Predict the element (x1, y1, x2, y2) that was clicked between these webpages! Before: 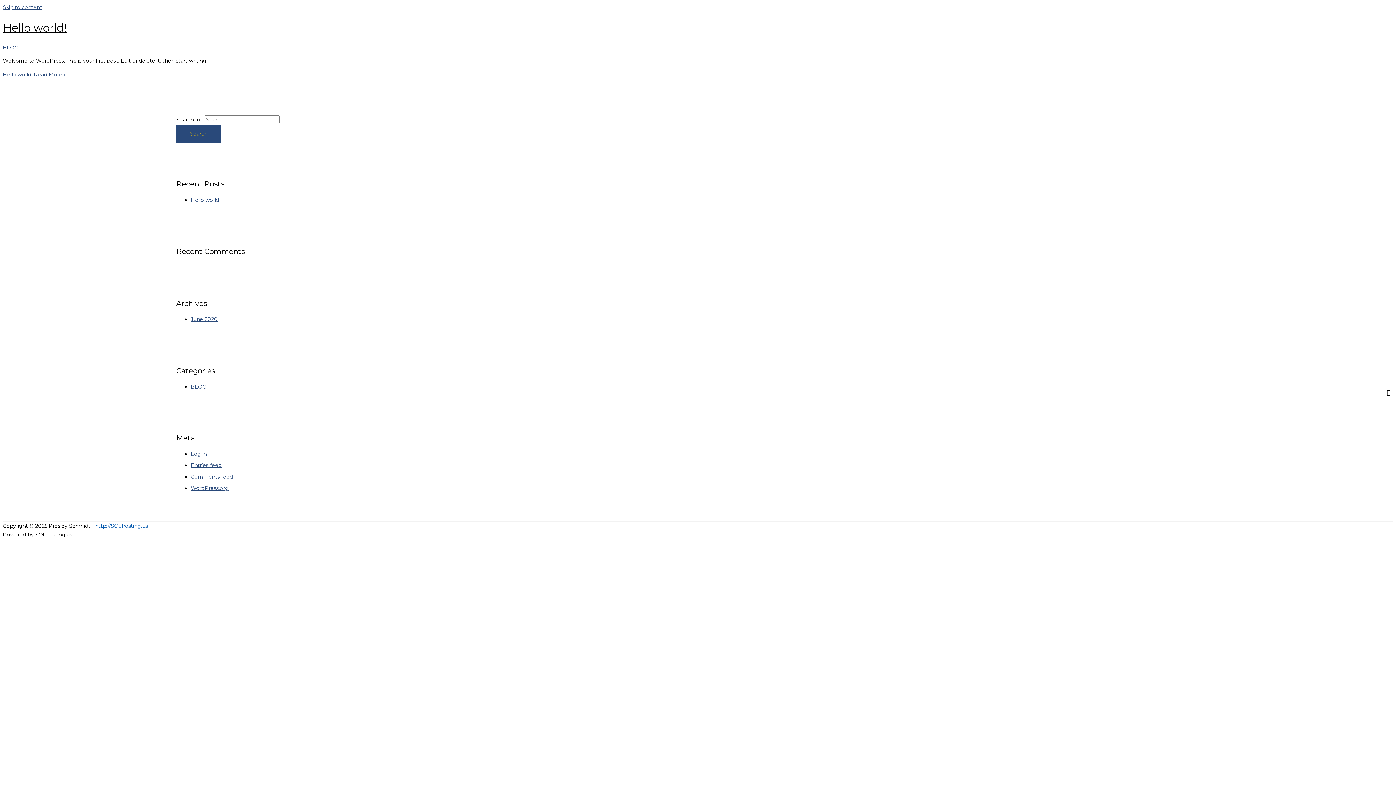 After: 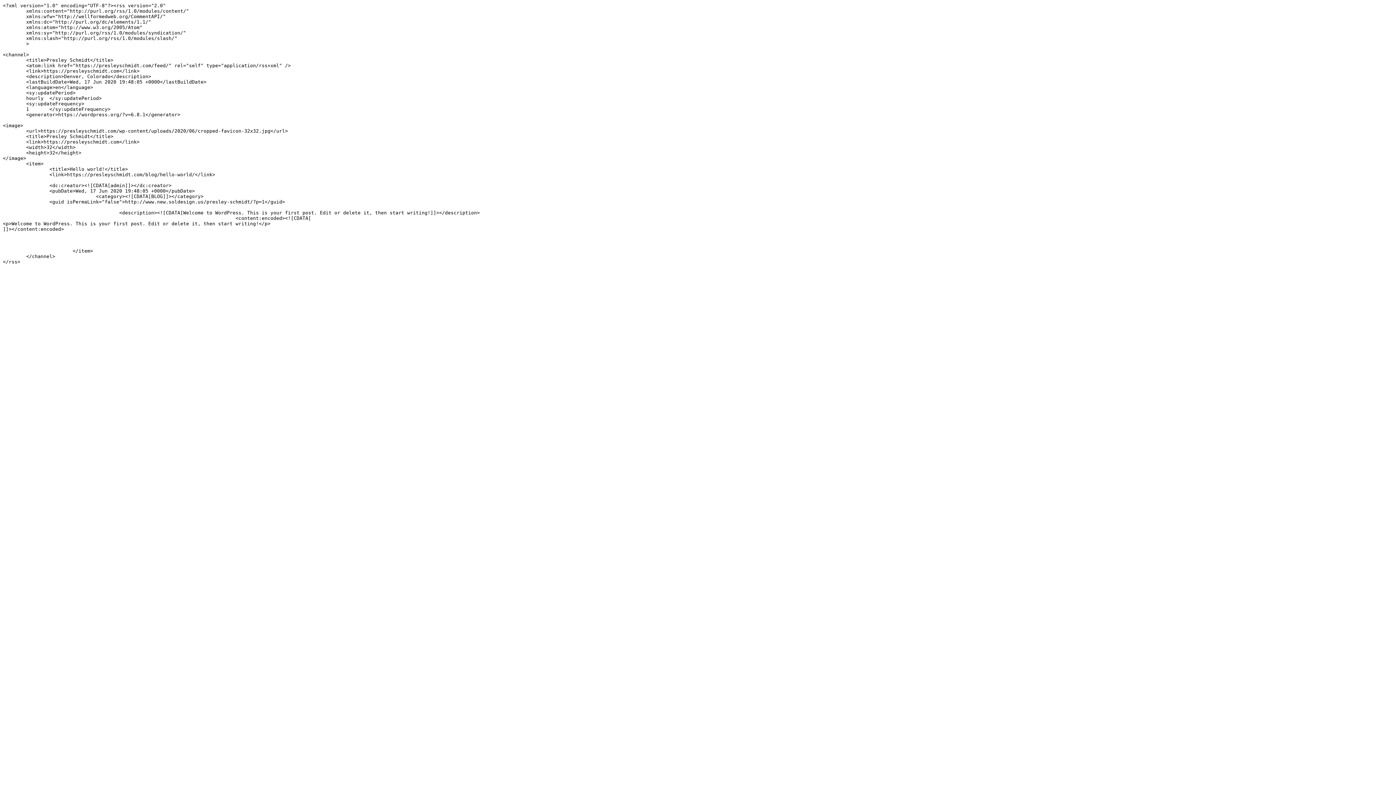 Action: label: Entries feed bbox: (190, 462, 221, 468)